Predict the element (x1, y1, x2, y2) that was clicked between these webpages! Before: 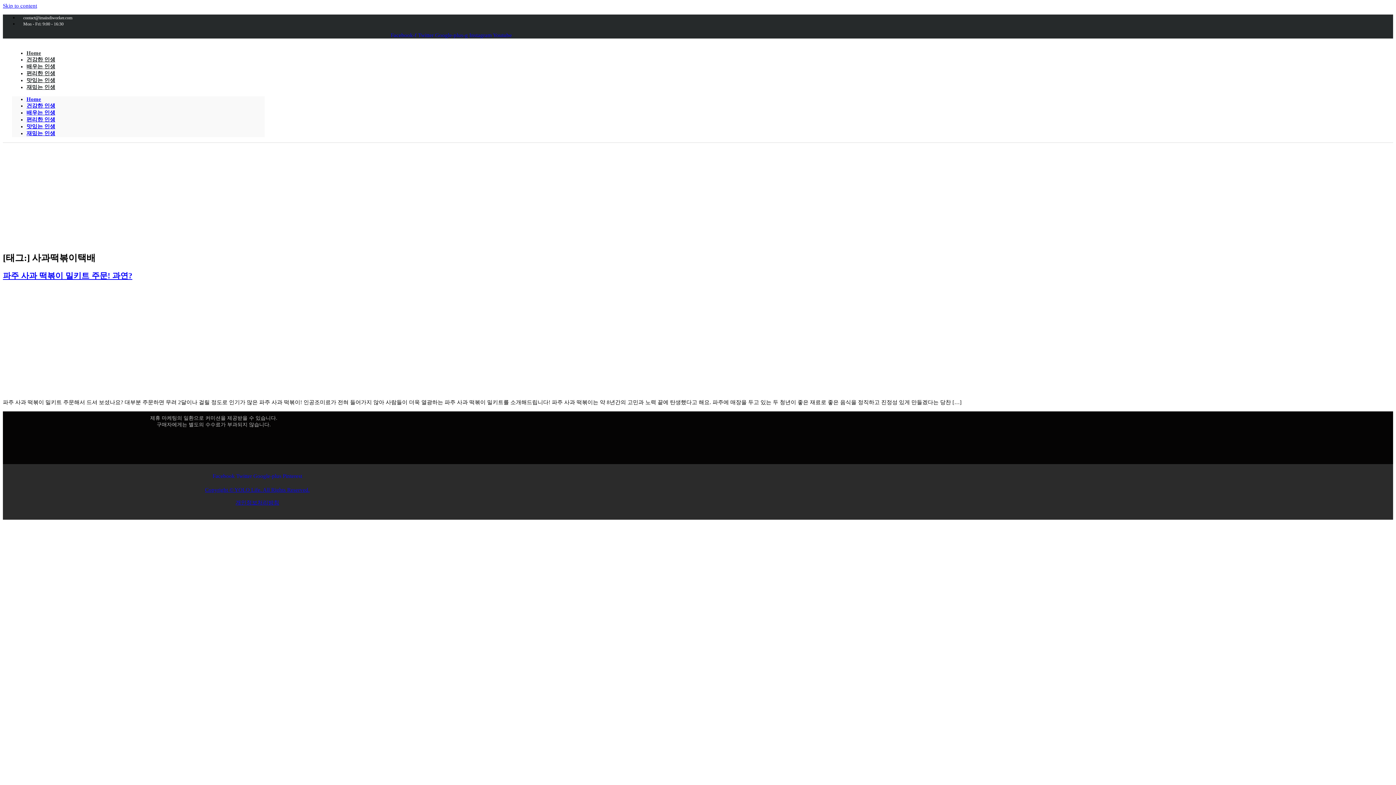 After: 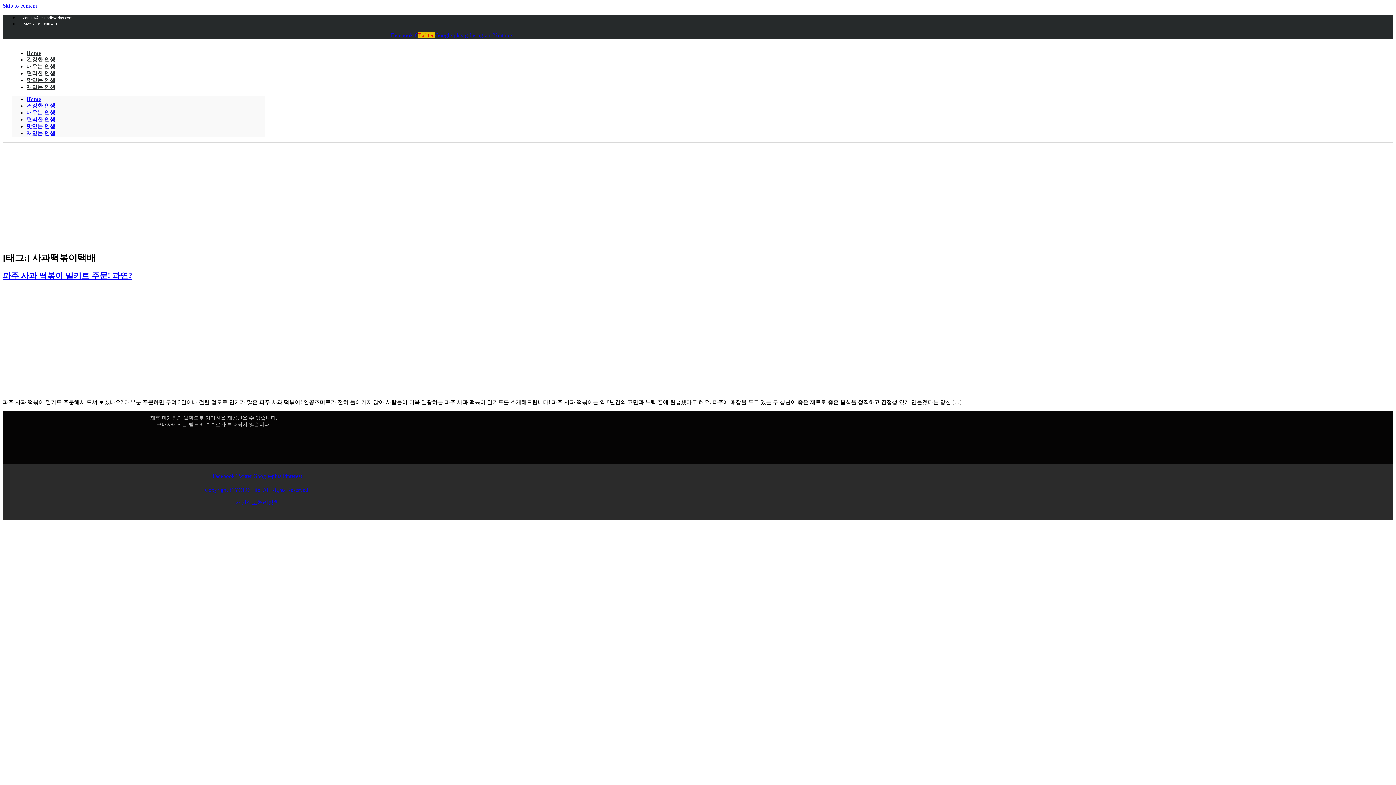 Action: label: Twitter  bbox: (418, 32, 435, 38)